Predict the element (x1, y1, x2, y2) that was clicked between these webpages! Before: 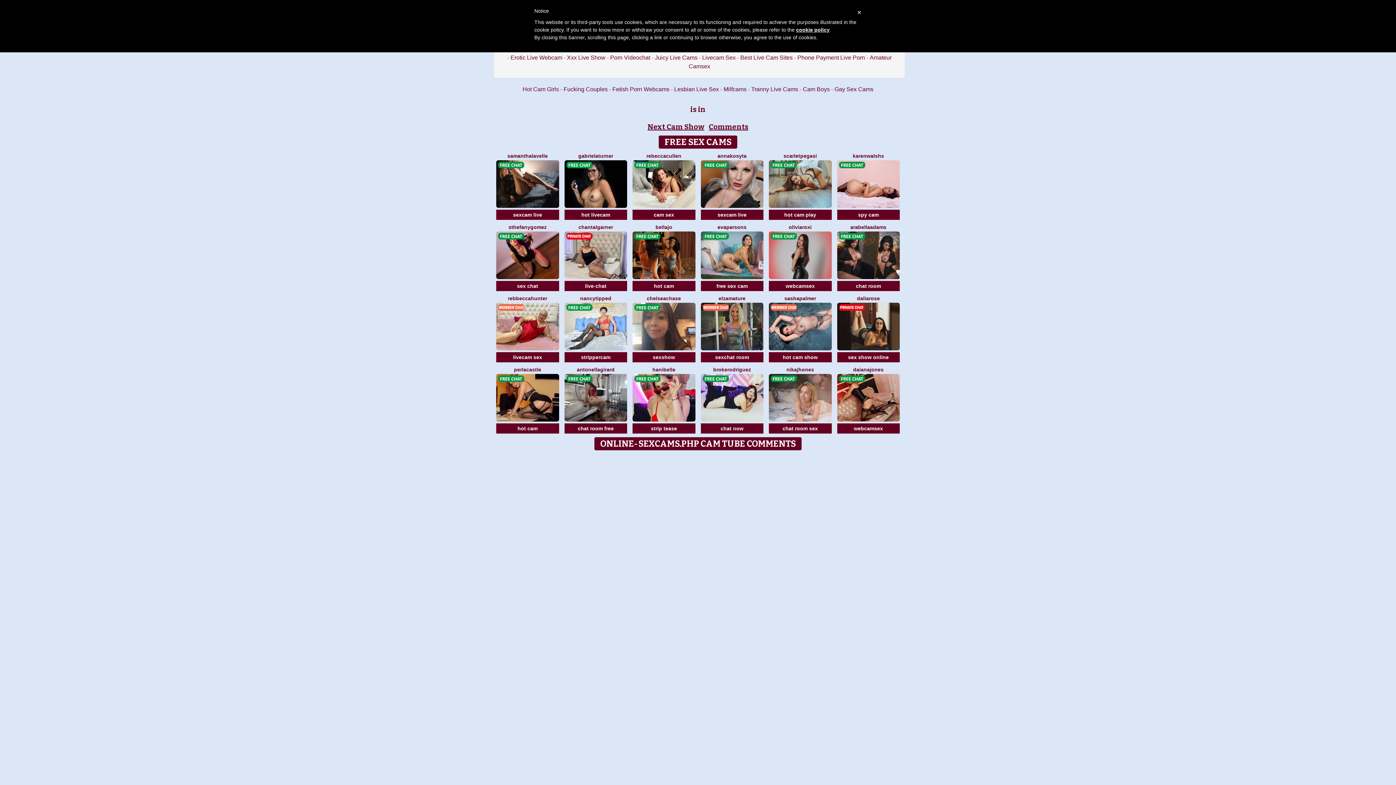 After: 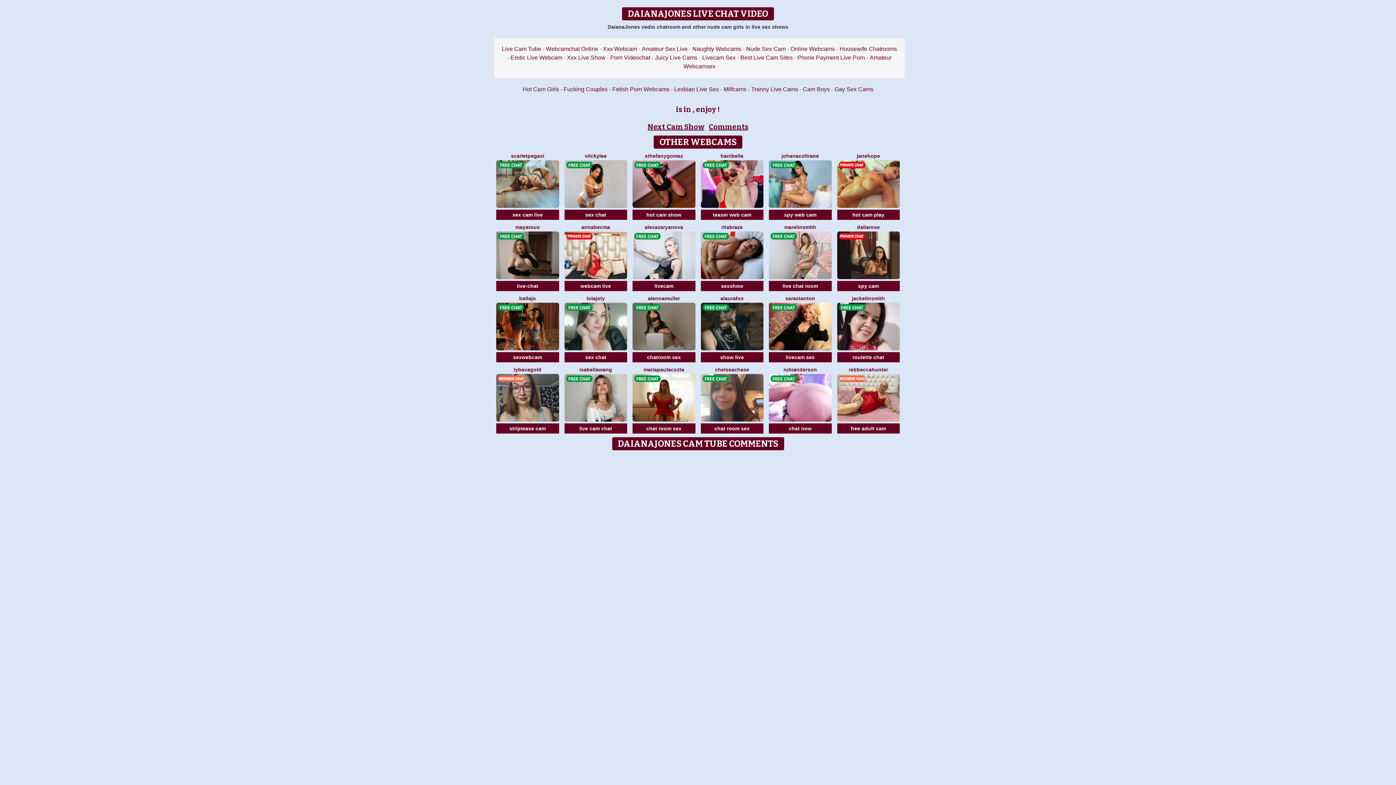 Action: bbox: (837, 423, 900, 433) label: webcamsex